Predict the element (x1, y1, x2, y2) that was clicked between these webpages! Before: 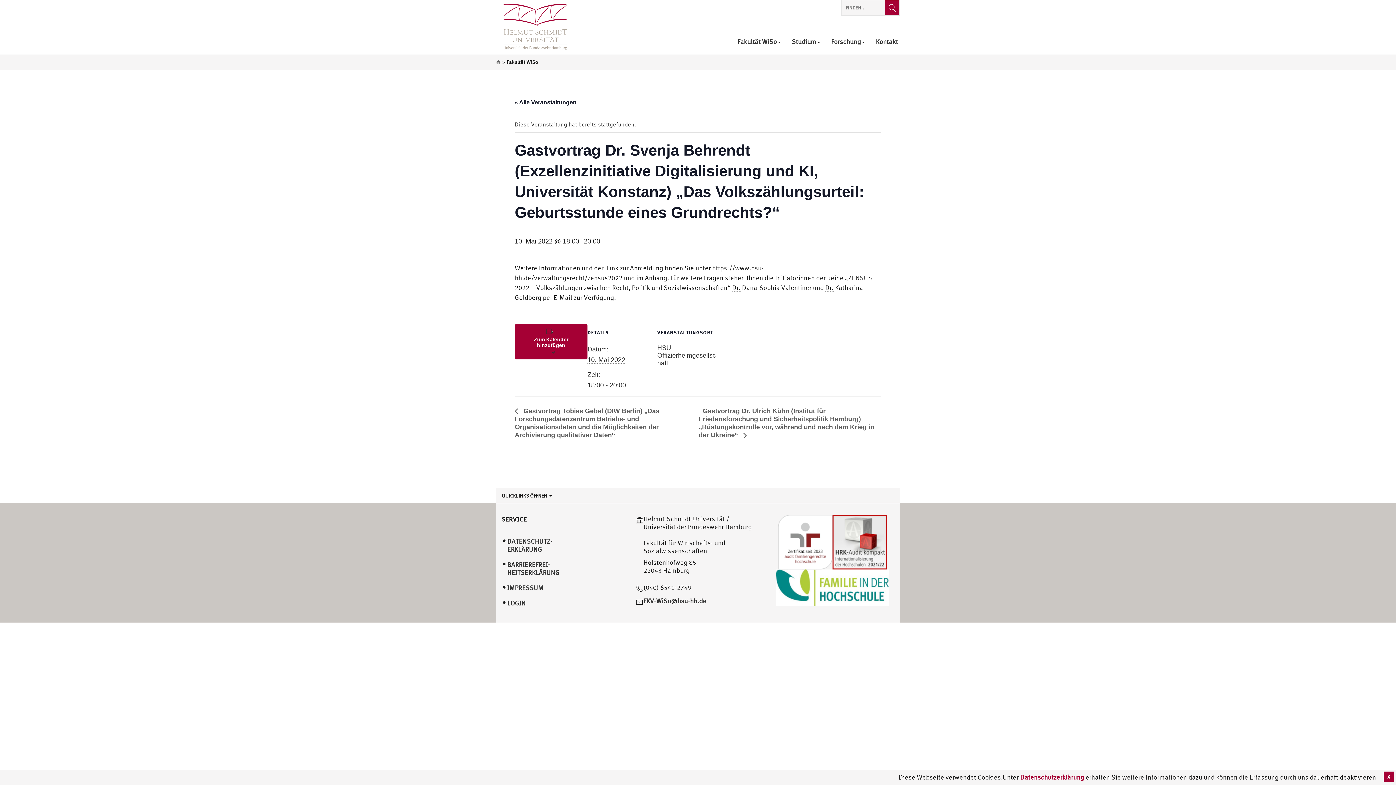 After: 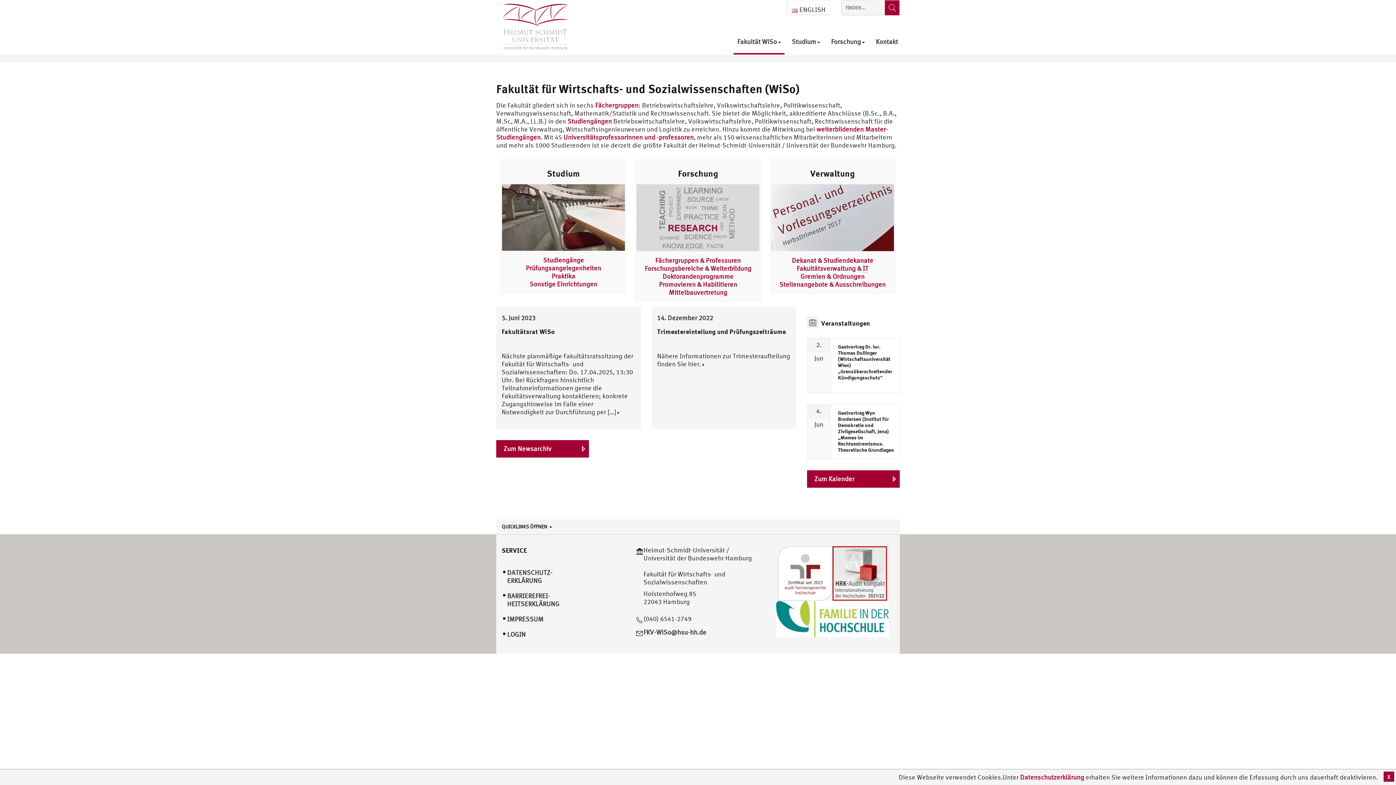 Action: label: Fakultät WiSo bbox: (506, 58, 538, 65)